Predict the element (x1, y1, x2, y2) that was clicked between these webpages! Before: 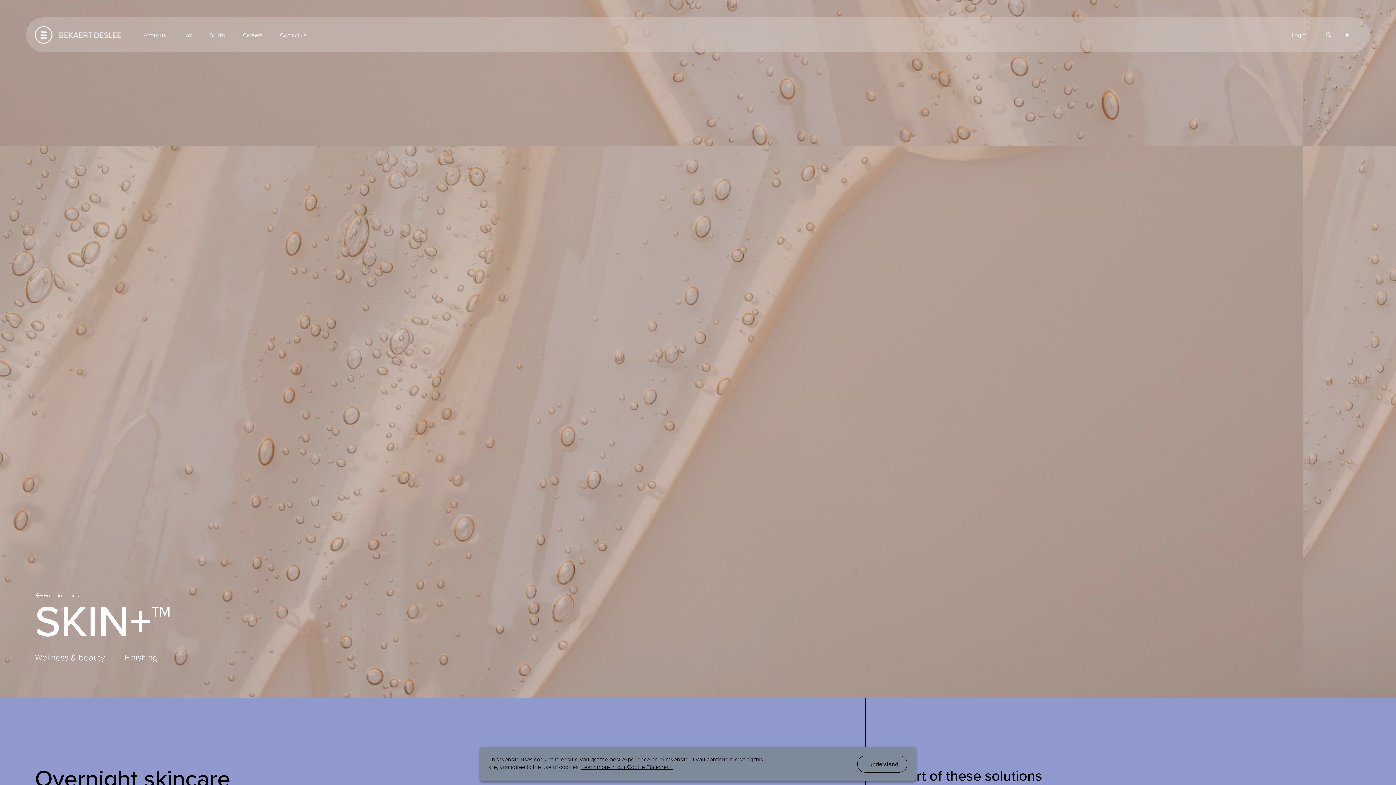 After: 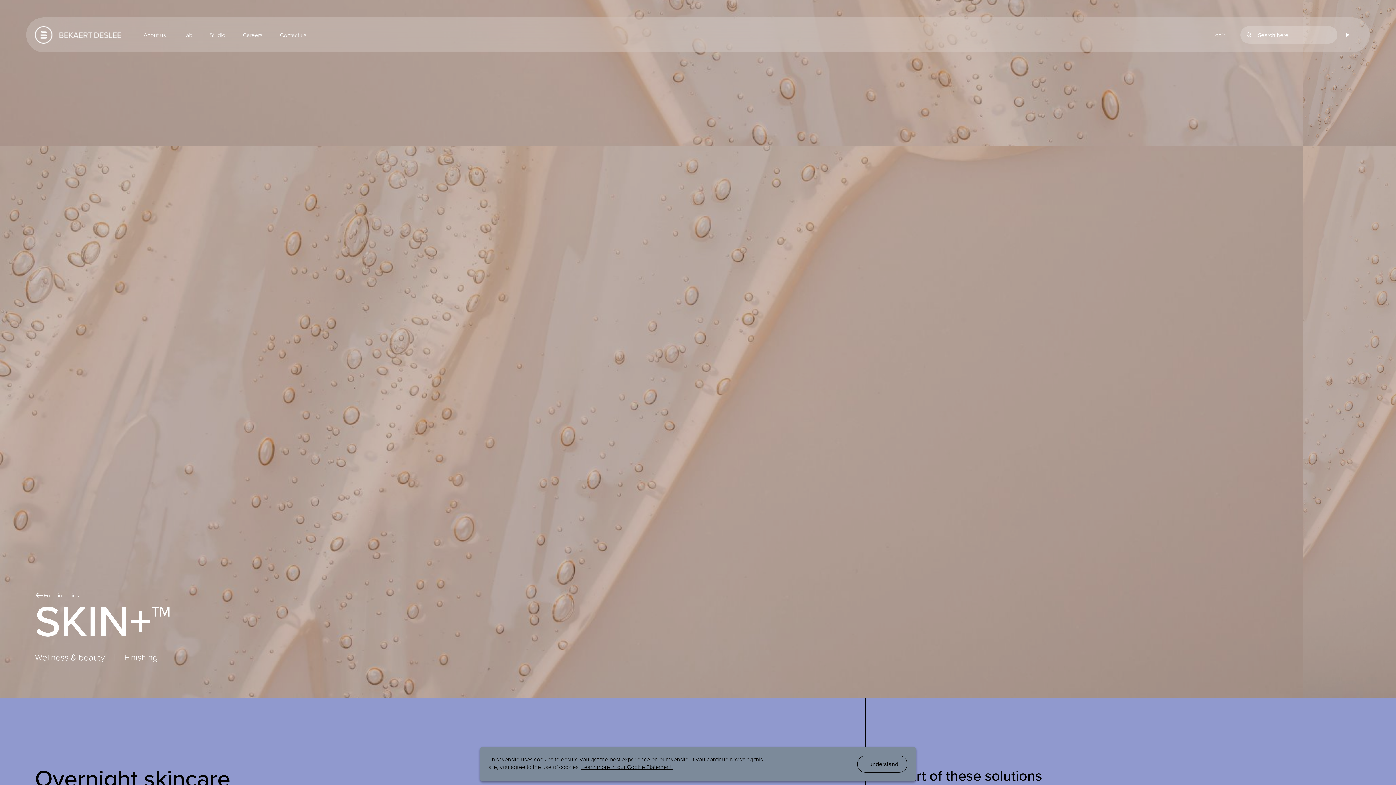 Action: bbox: (1320, 26, 1337, 43) label: Search